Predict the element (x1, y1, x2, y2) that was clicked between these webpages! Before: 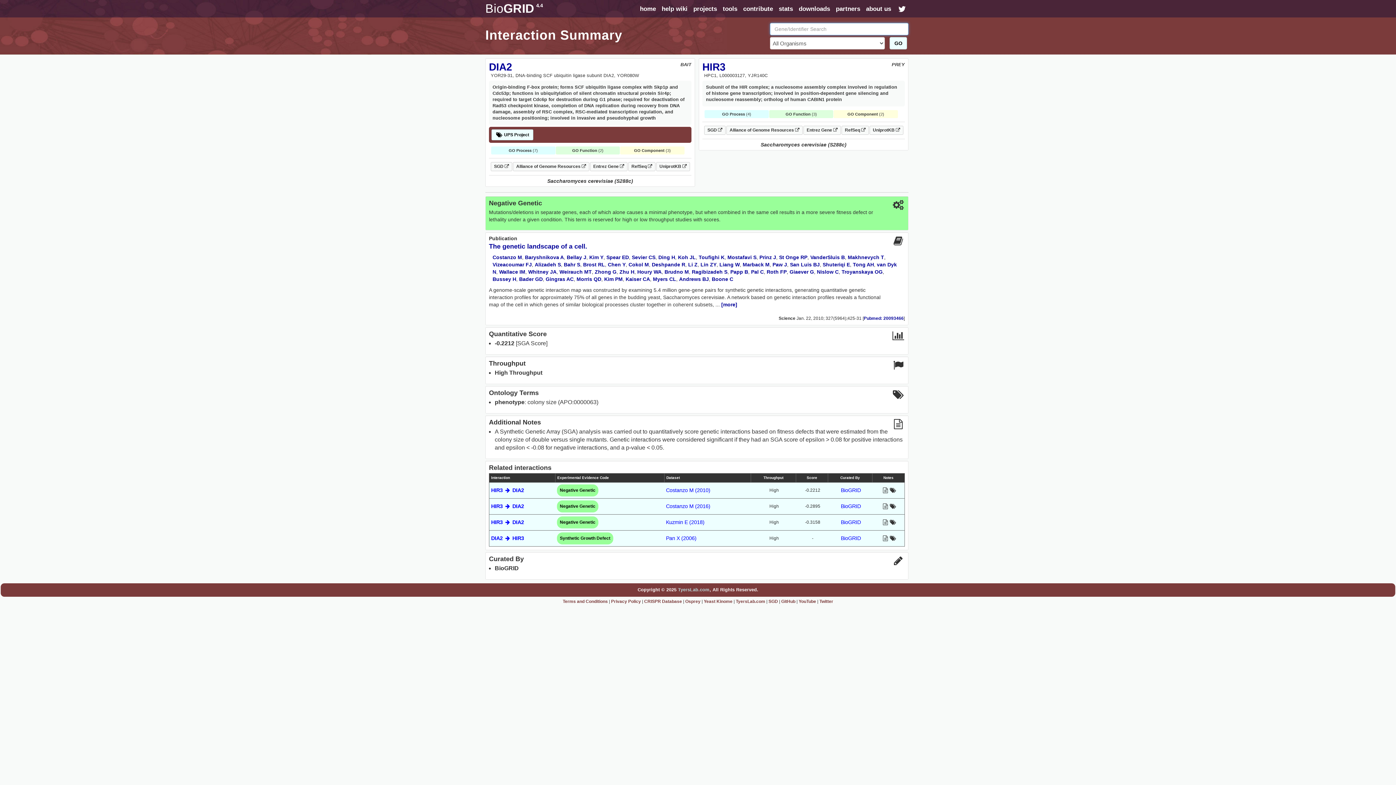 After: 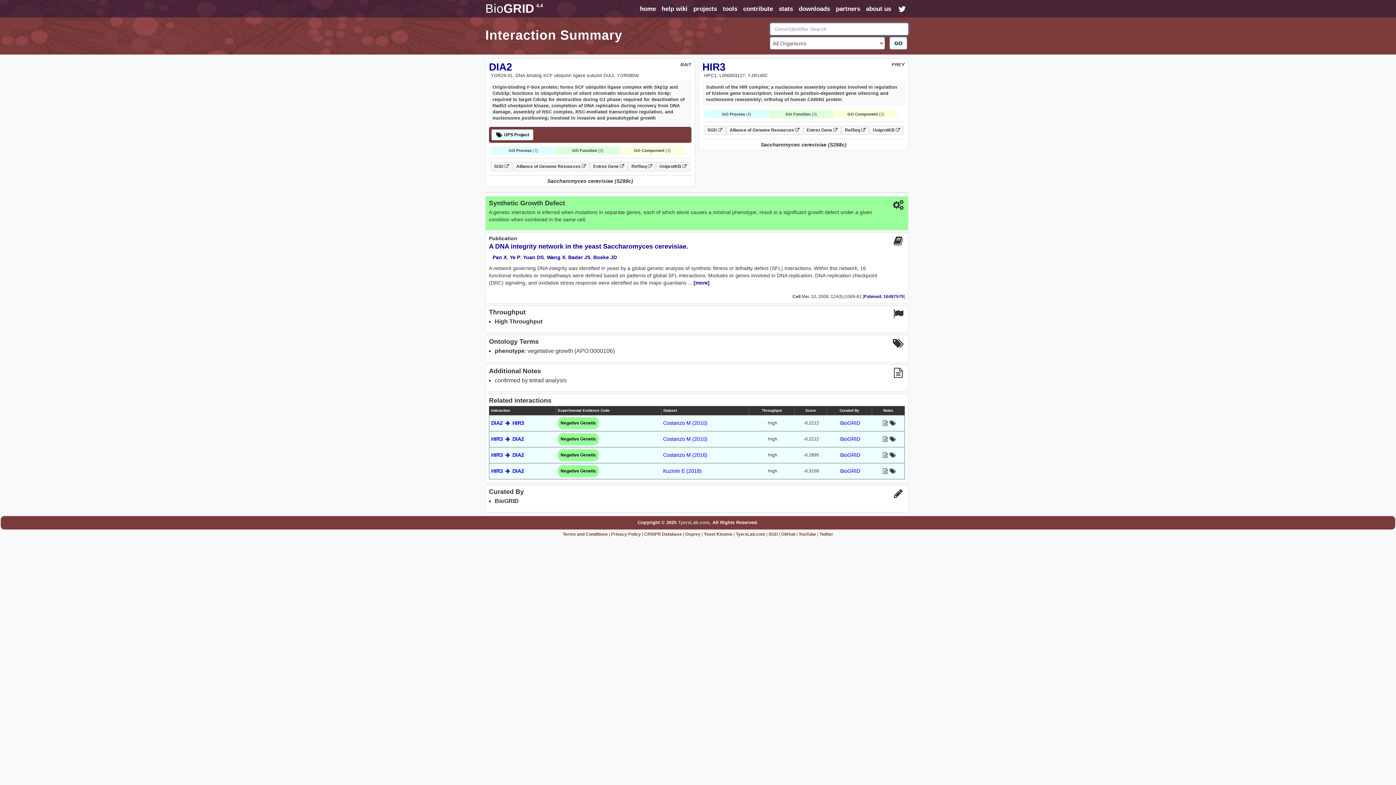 Action: bbox: (841, 535, 861, 541) label: BioGRID